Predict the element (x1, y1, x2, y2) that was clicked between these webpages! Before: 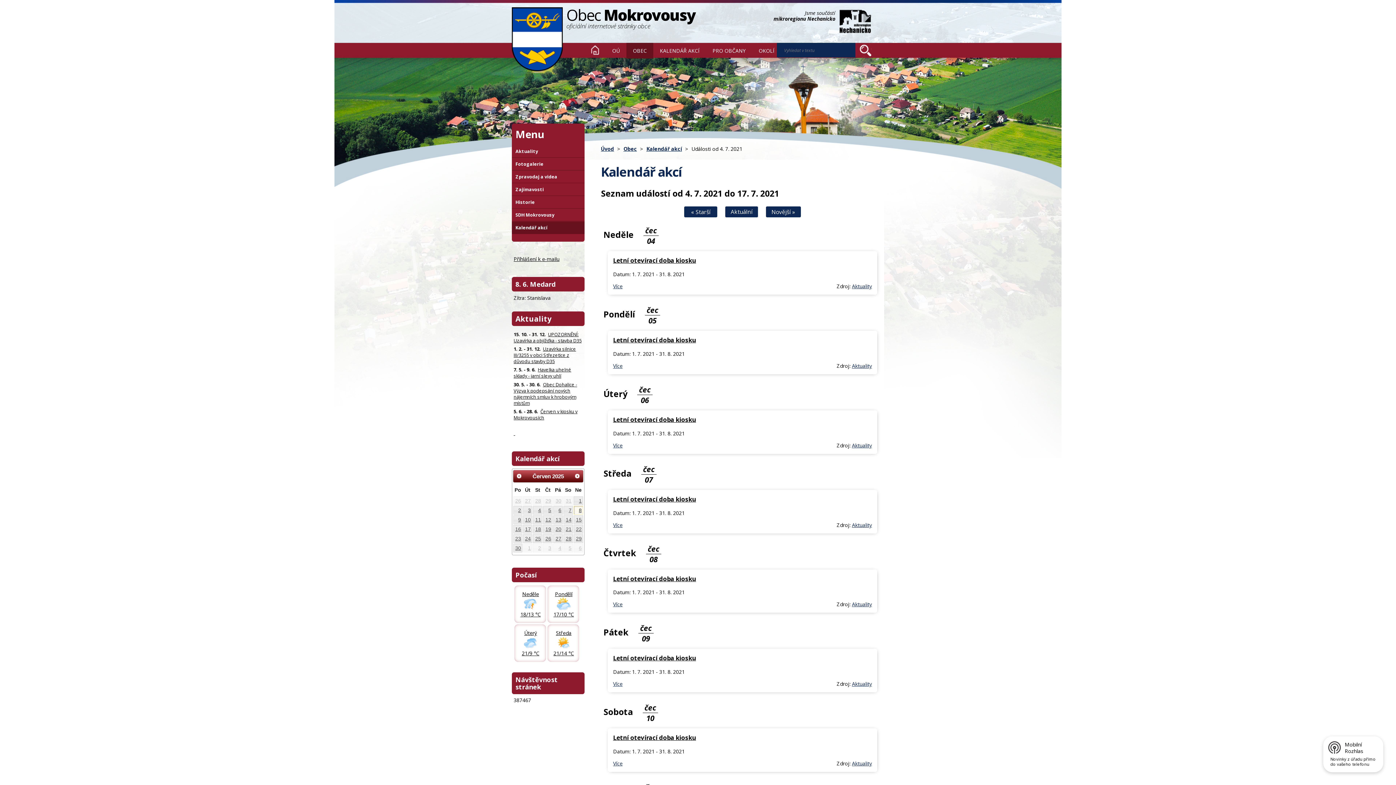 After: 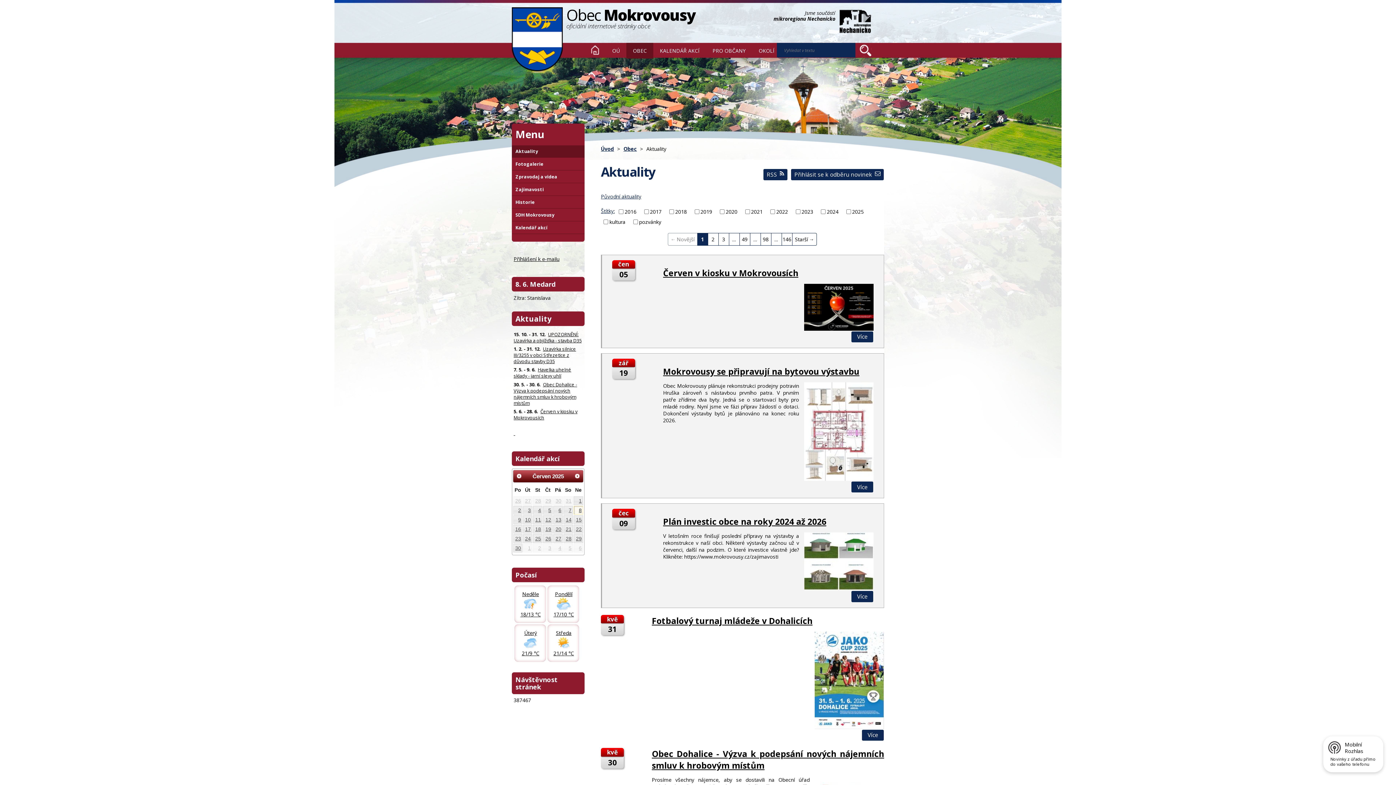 Action: label: Aktuality bbox: (852, 442, 872, 449)